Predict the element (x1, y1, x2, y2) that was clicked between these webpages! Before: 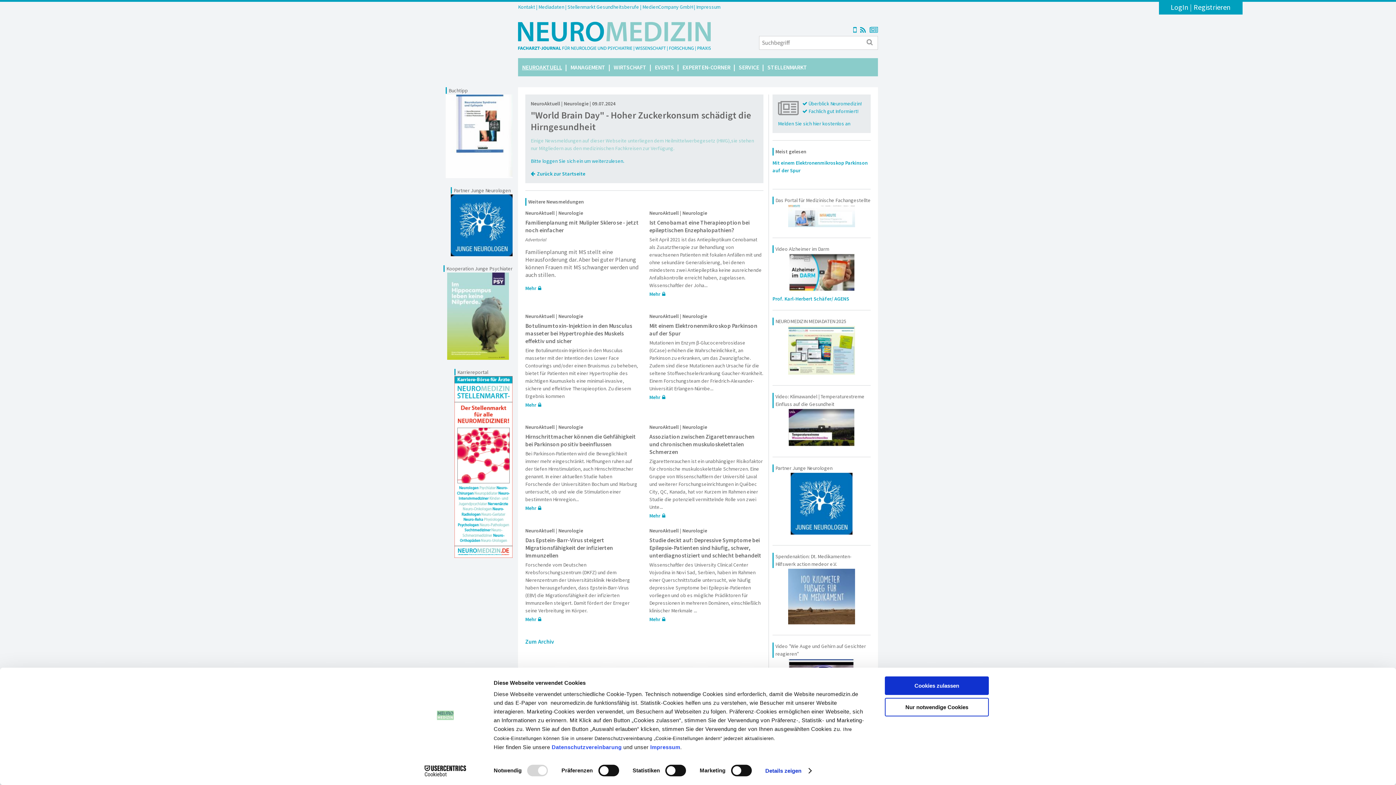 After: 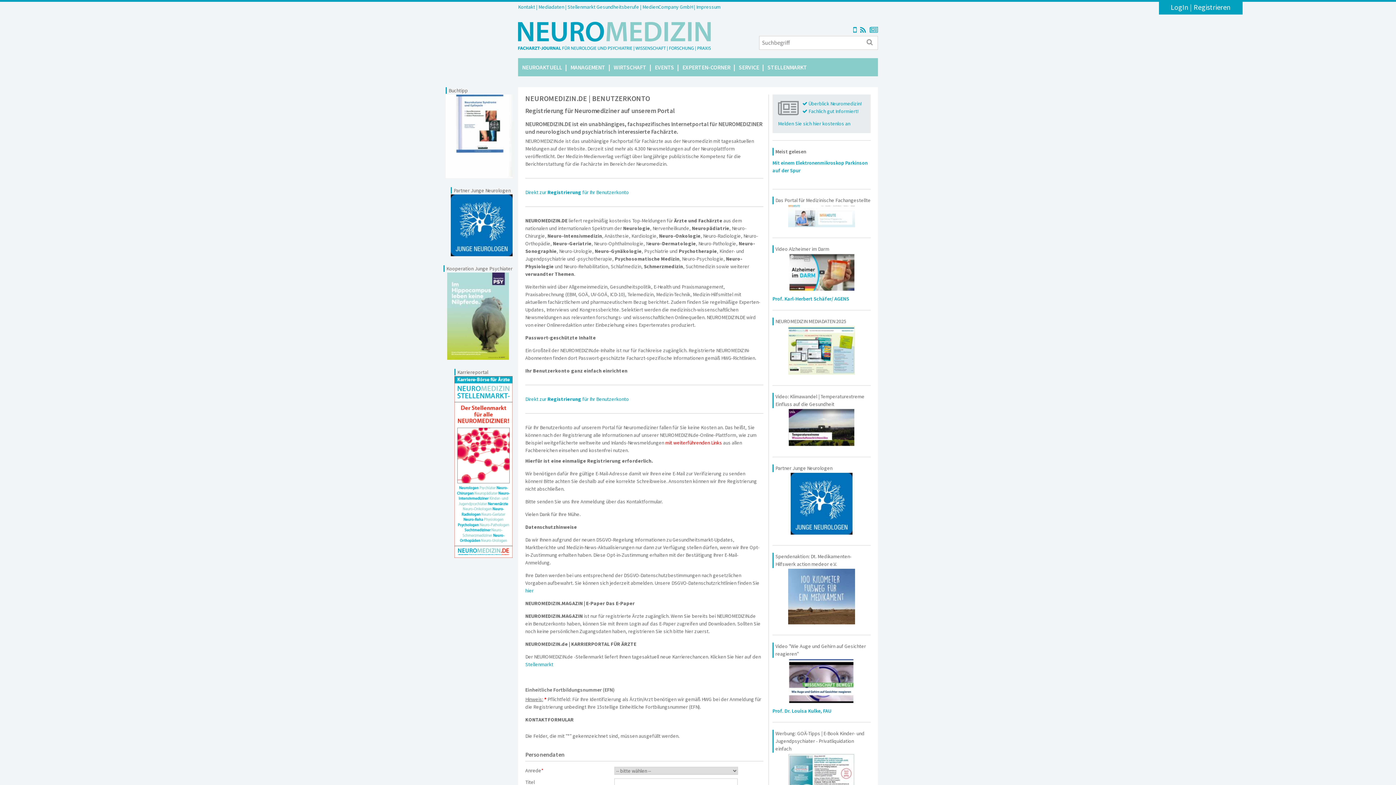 Action: label: Fachlich gut Informiert! bbox: (802, 108, 858, 114)